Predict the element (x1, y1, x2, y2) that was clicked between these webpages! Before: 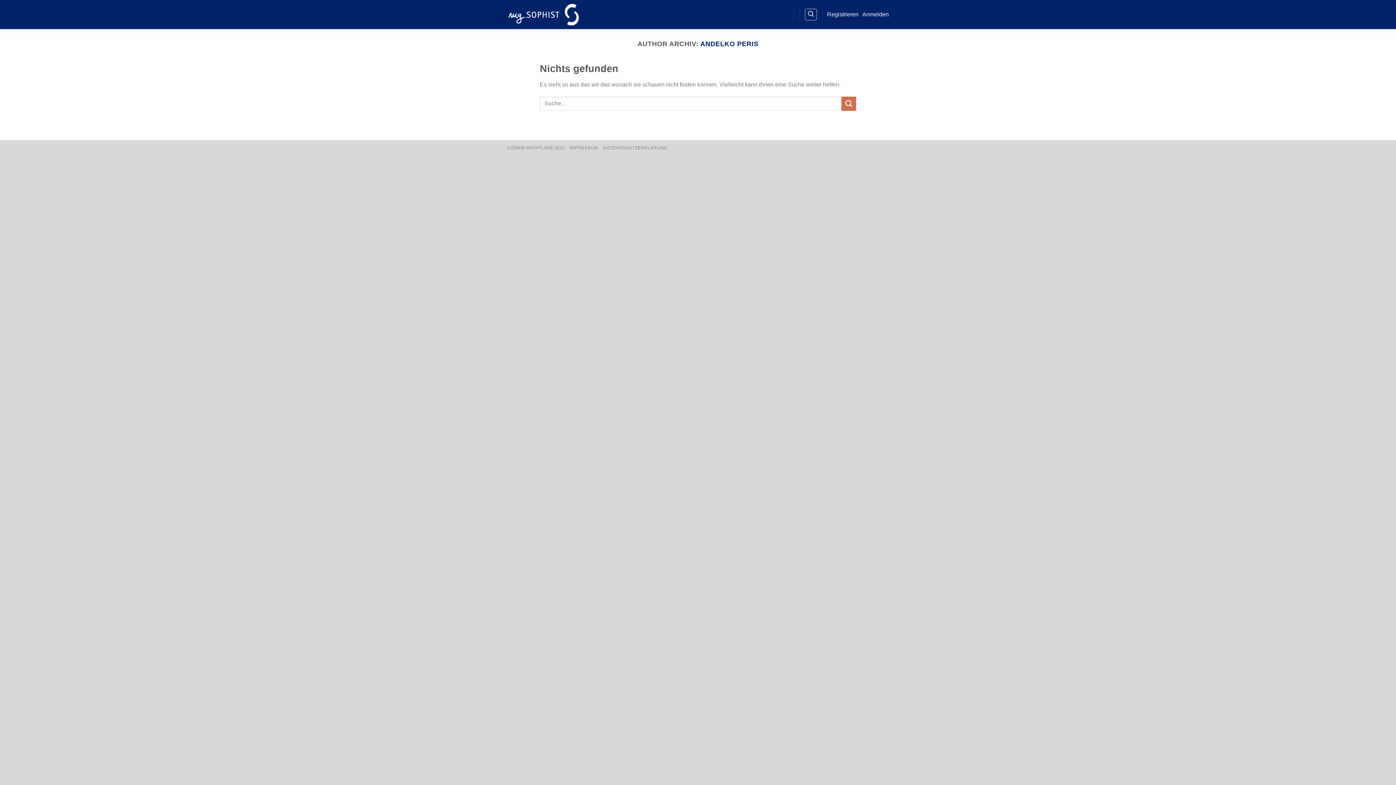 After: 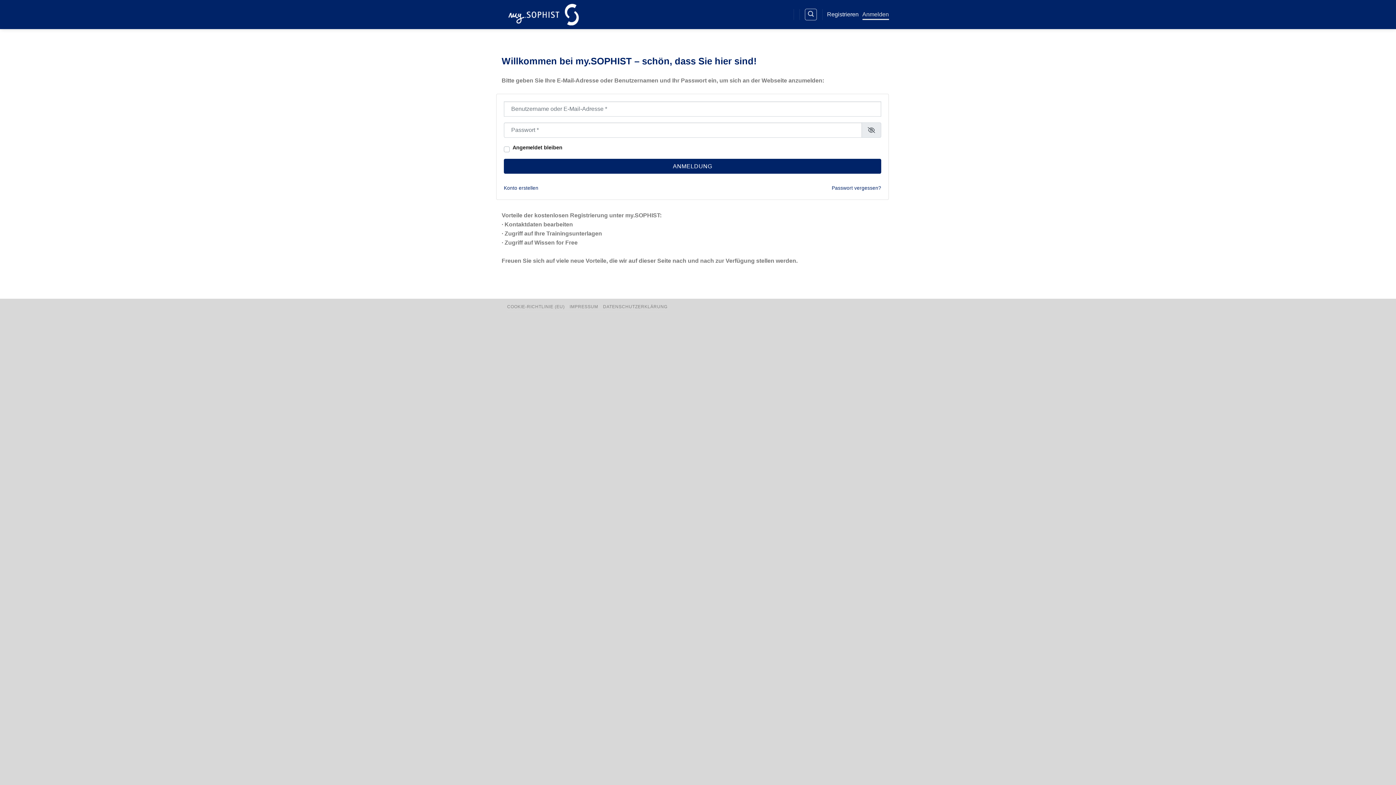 Action: bbox: (507, 1, 580, 27)